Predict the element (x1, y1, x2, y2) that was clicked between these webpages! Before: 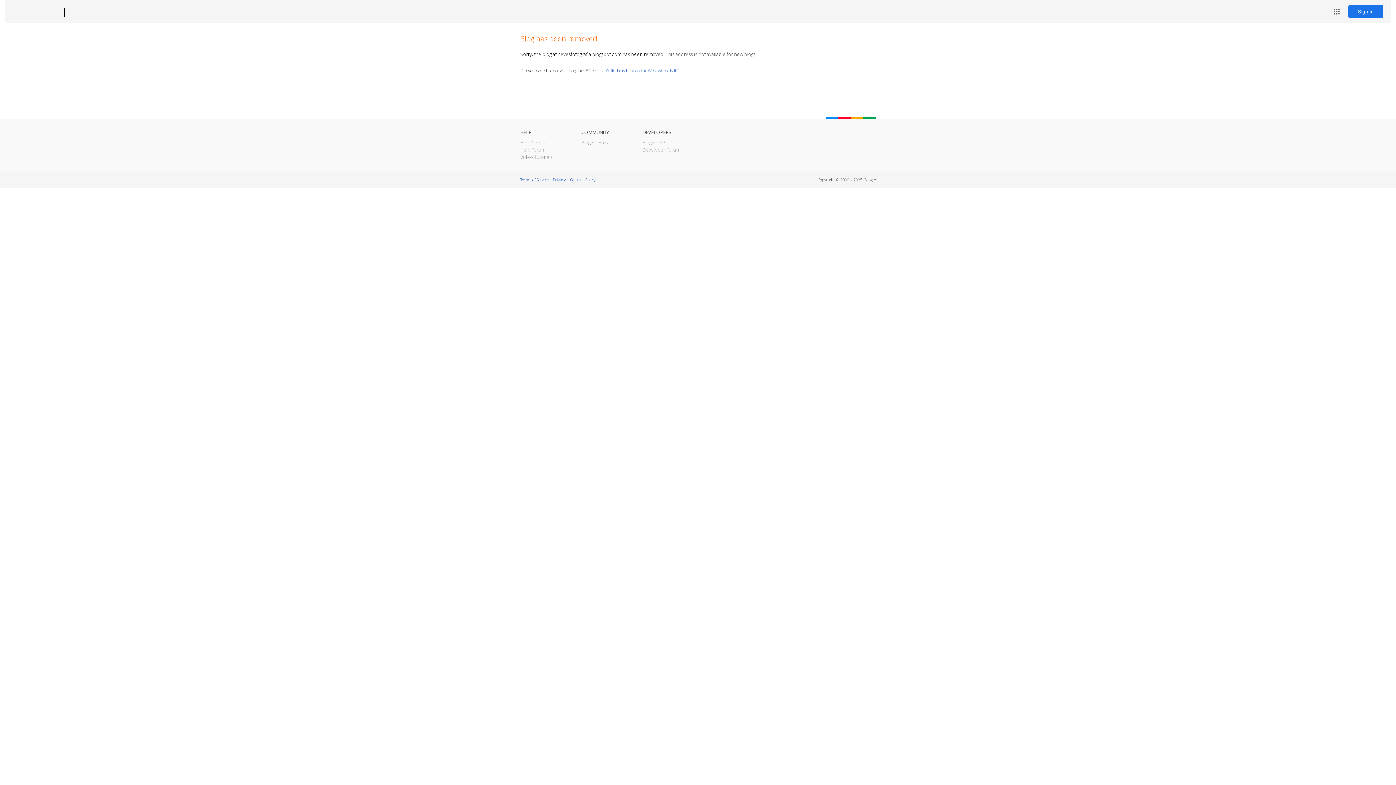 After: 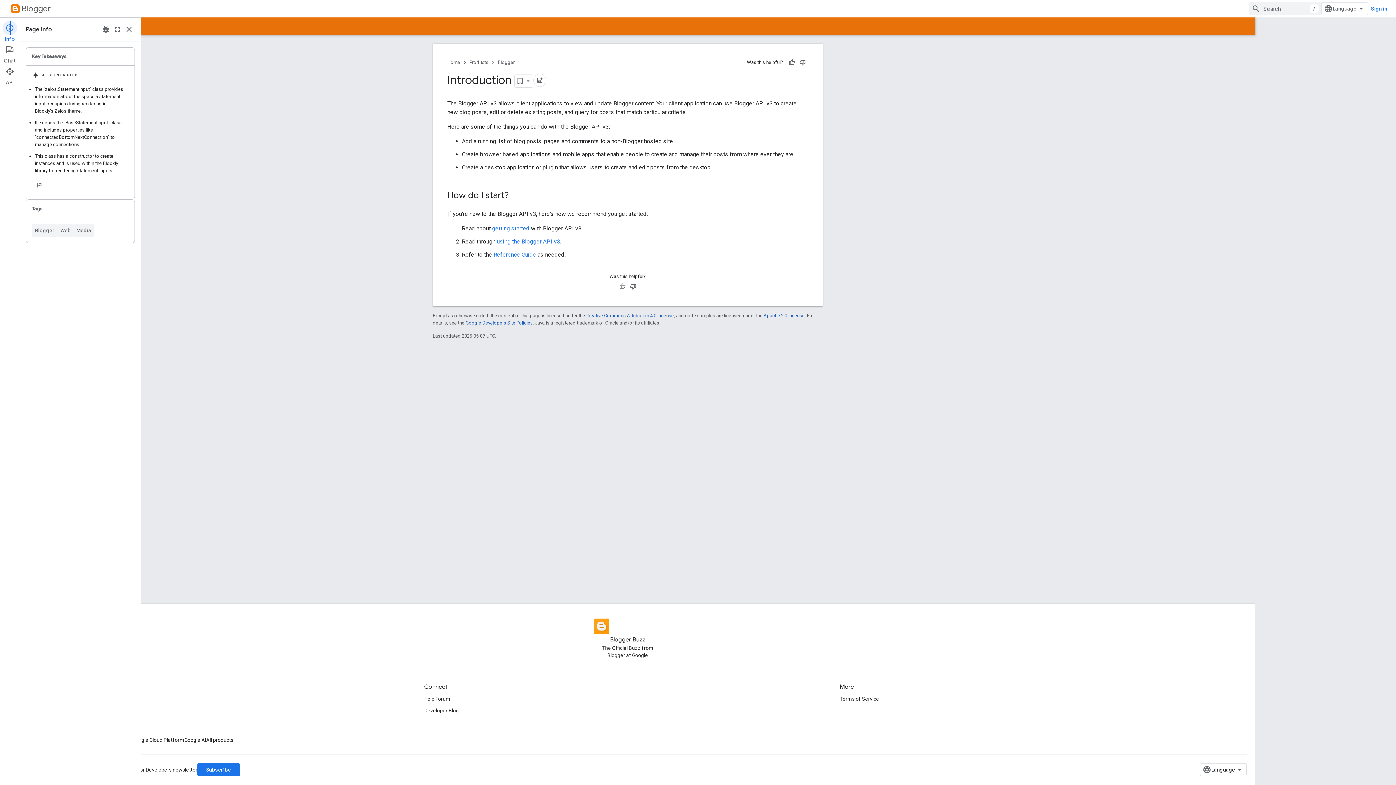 Action: bbox: (642, 139, 666, 145) label: Blogger API